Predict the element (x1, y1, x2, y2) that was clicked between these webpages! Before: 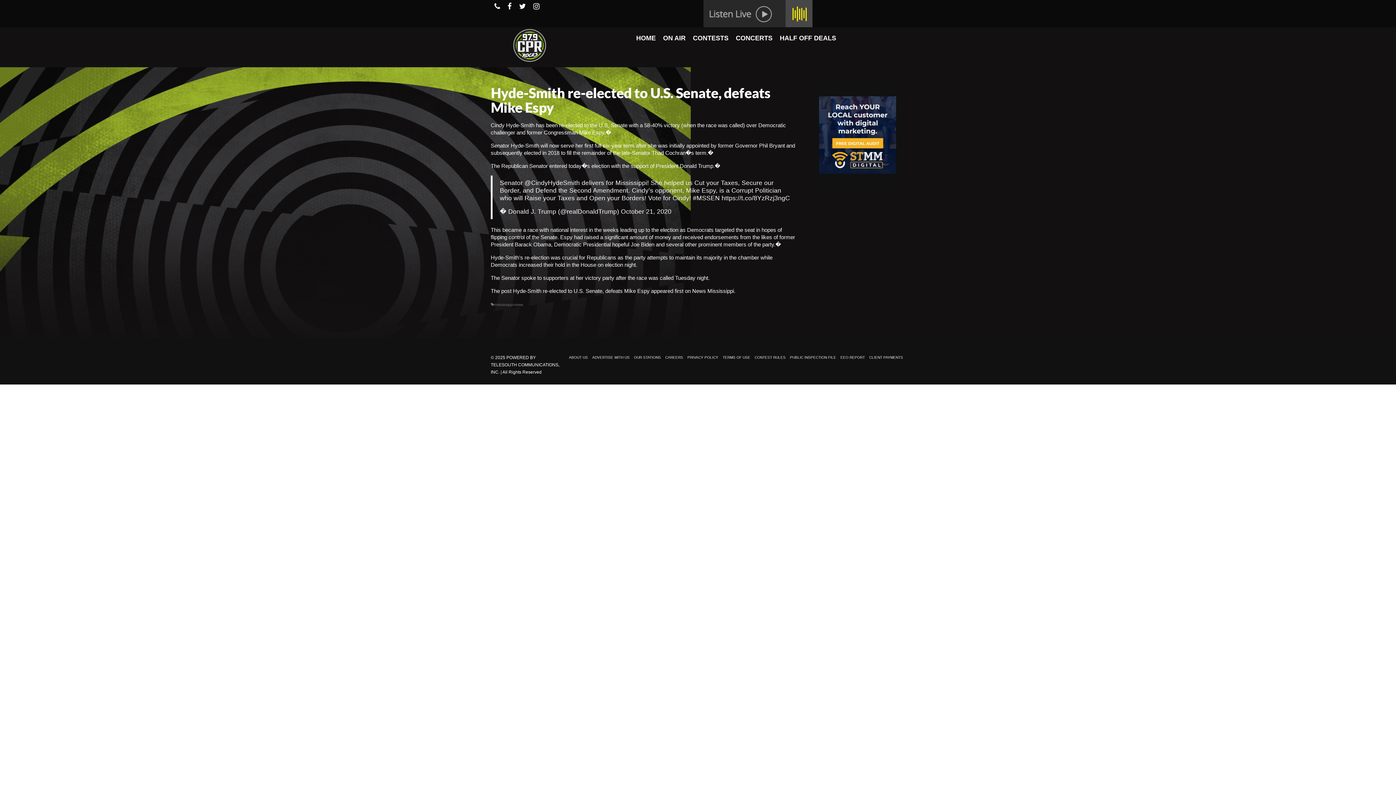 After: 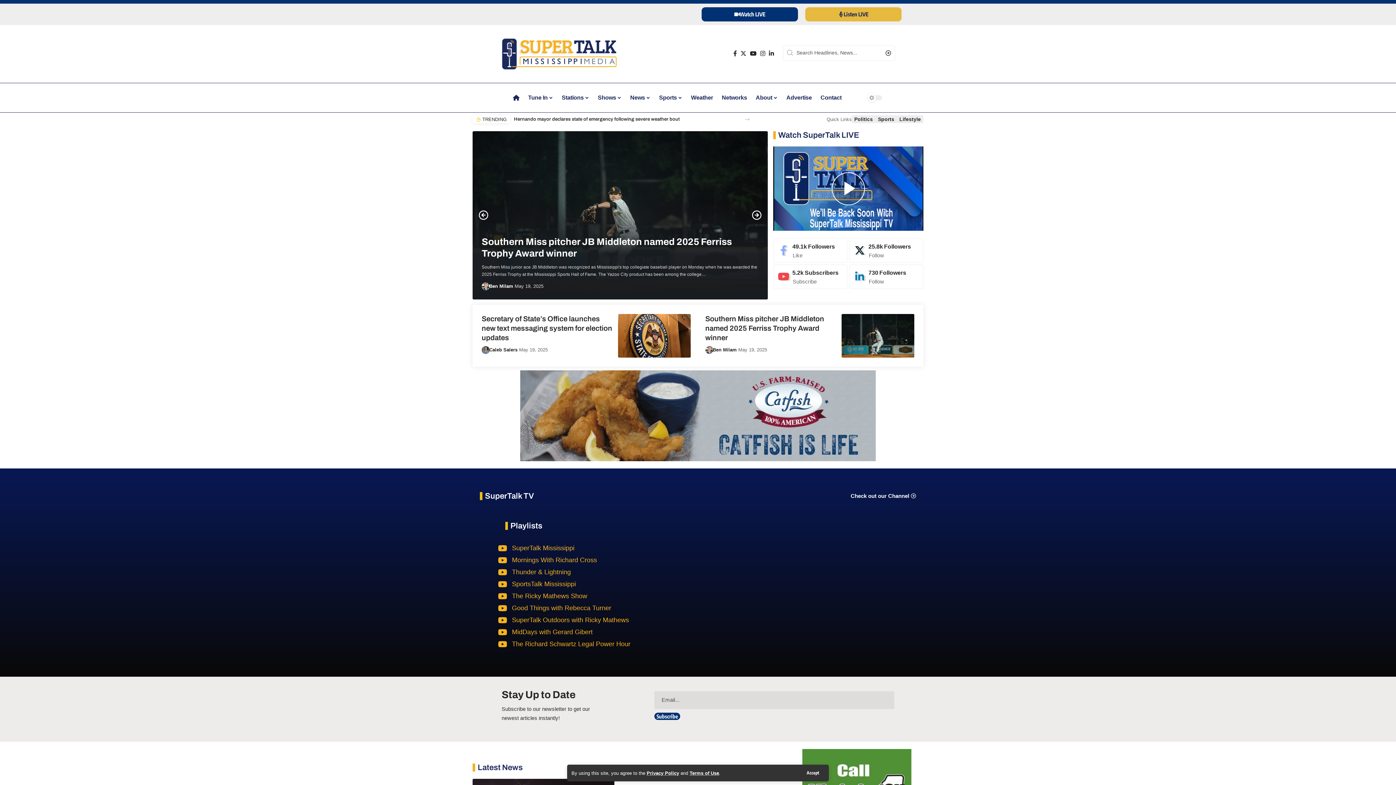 Action: label: News Mississippi bbox: (692, 288, 734, 294)